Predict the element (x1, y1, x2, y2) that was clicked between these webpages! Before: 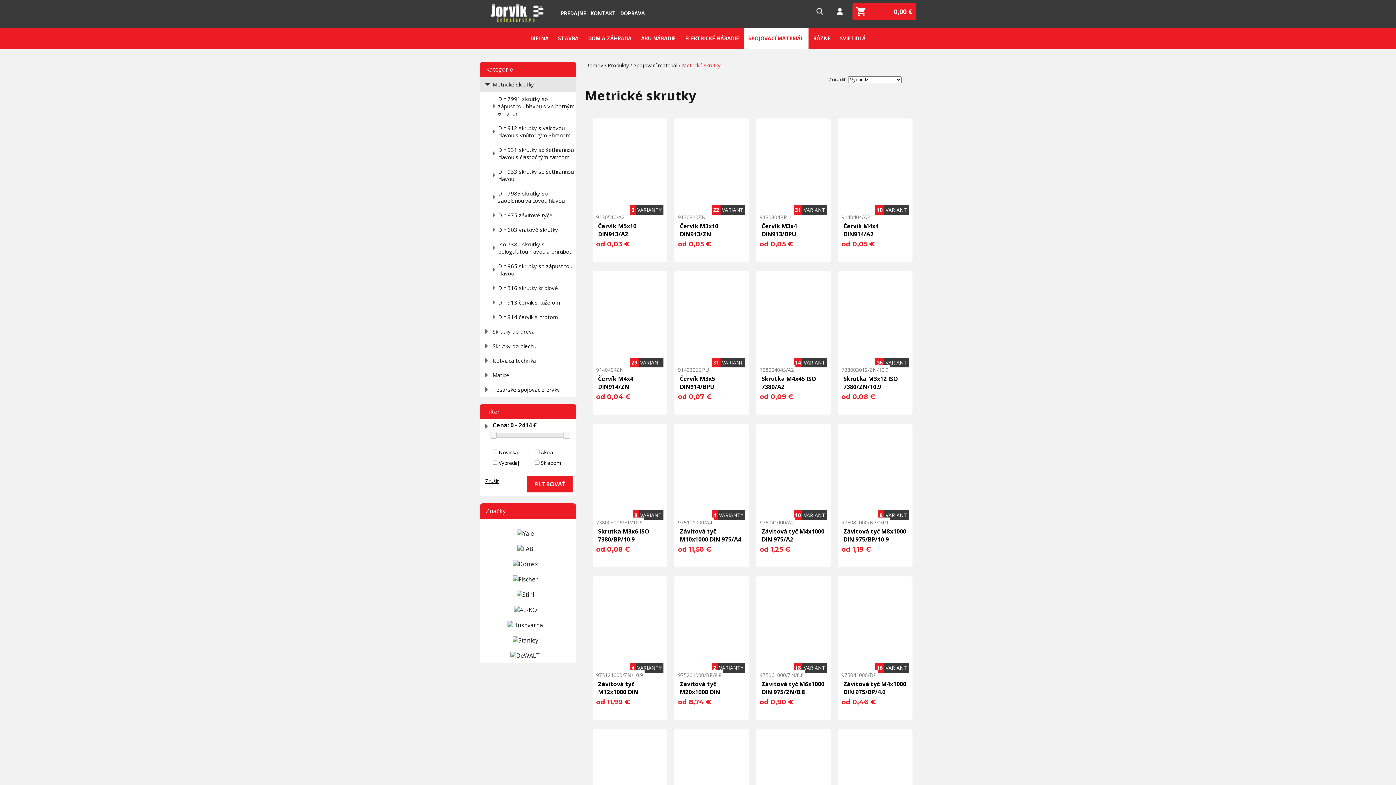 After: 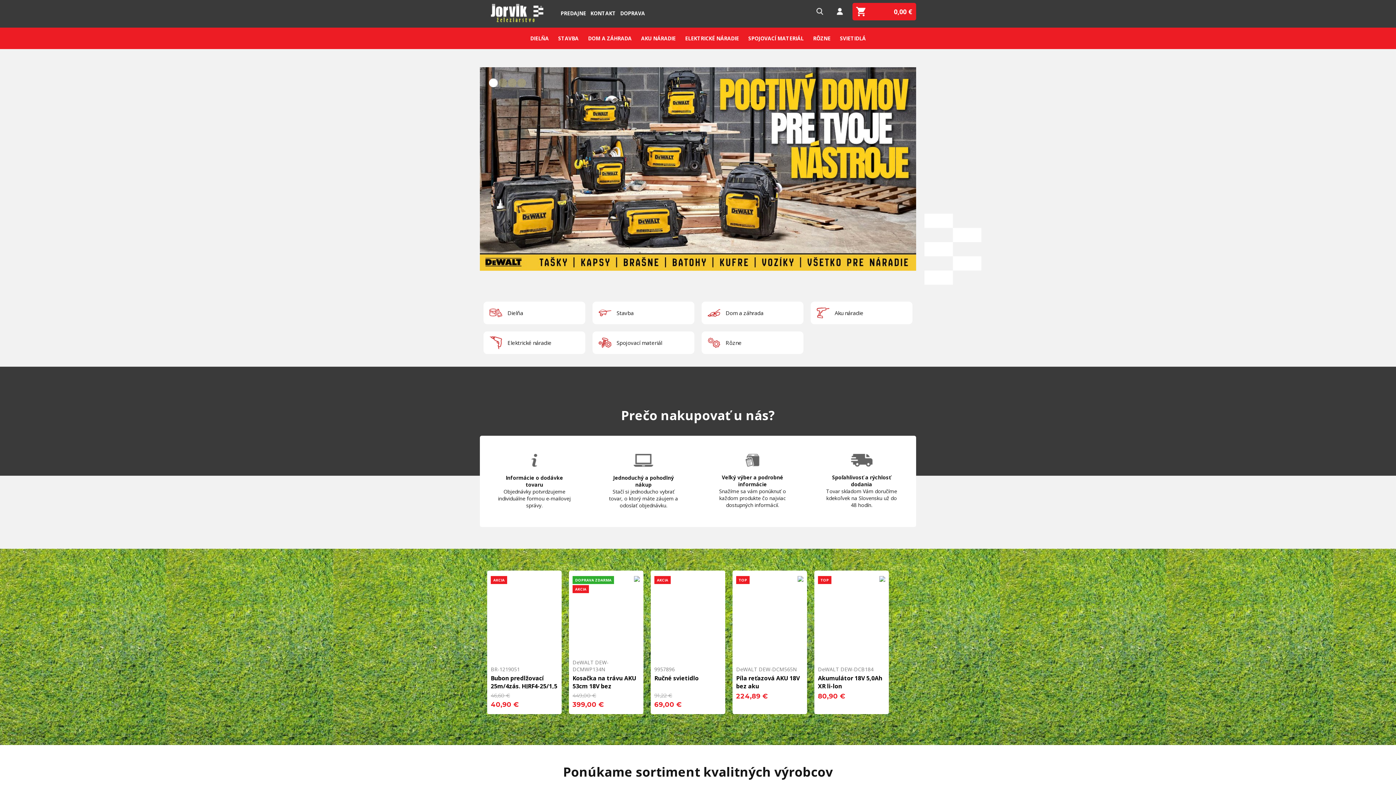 Action: bbox: (480, 2, 554, 24)